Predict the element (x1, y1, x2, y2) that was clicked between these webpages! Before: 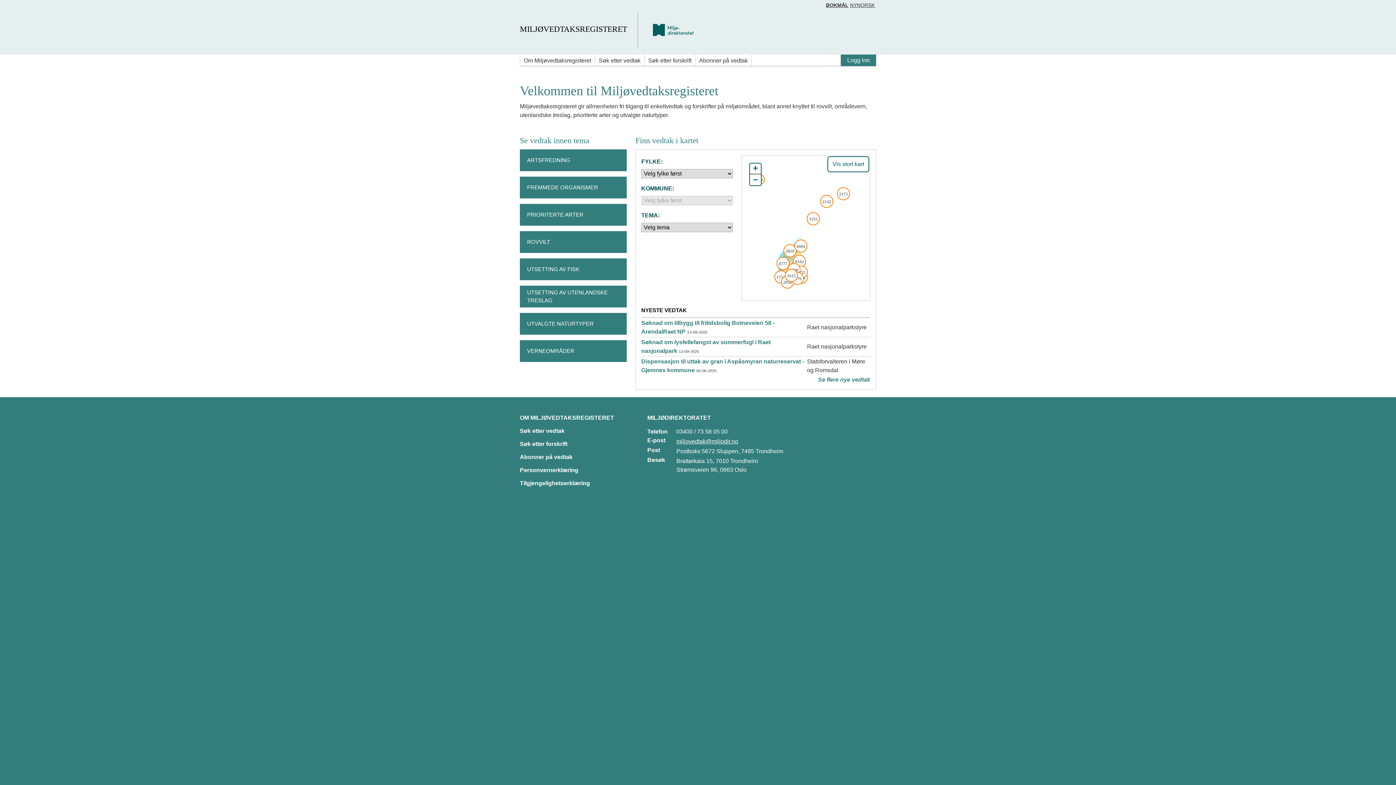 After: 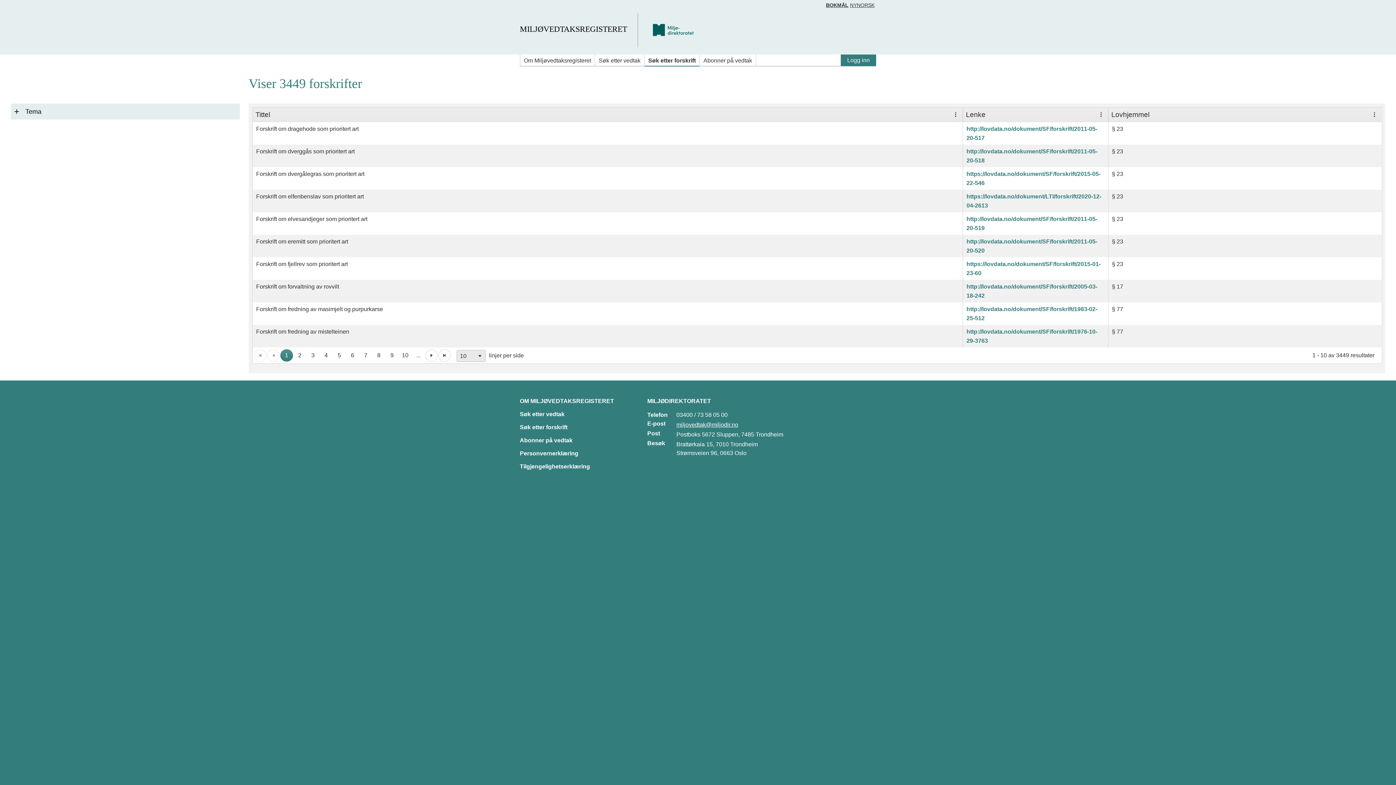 Action: label: Søk etter forskrift bbox: (520, 441, 567, 447)